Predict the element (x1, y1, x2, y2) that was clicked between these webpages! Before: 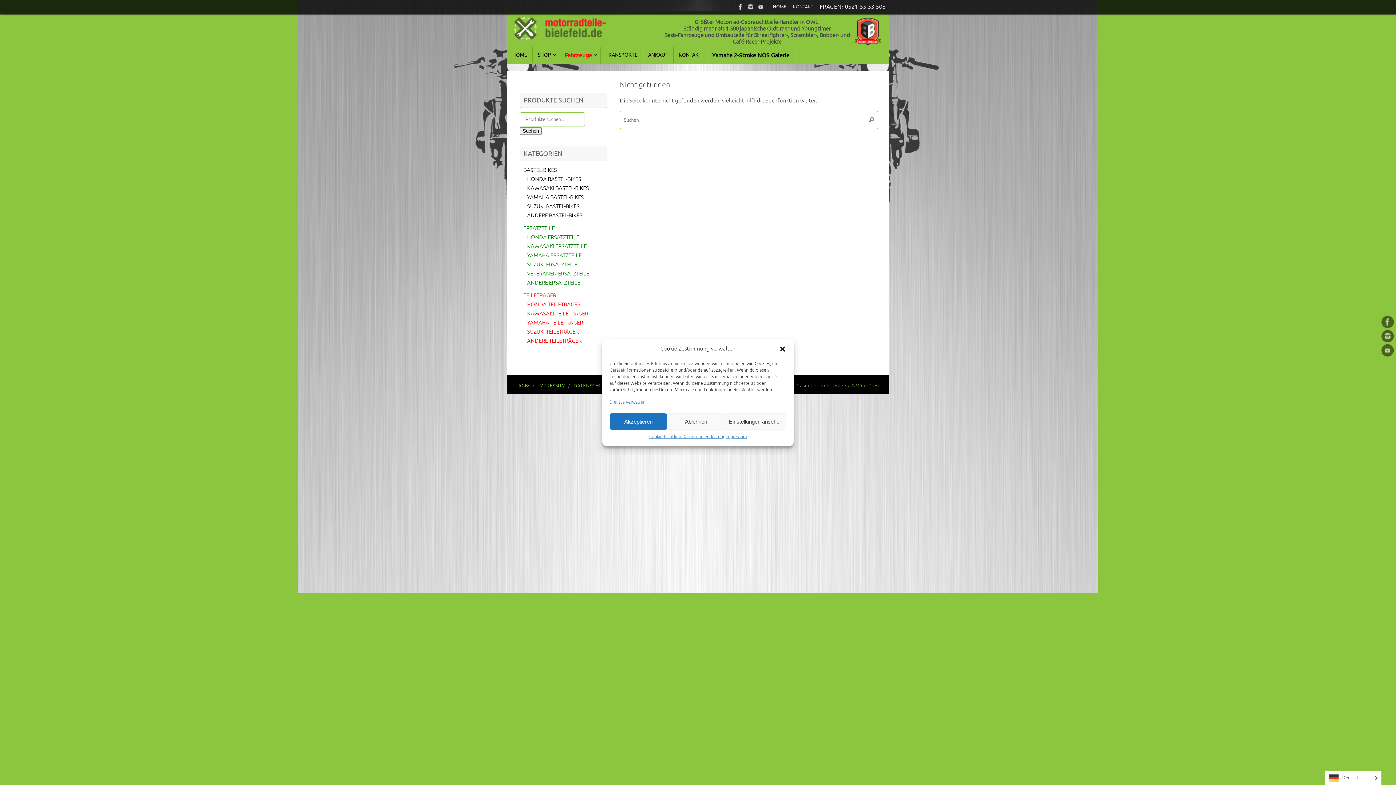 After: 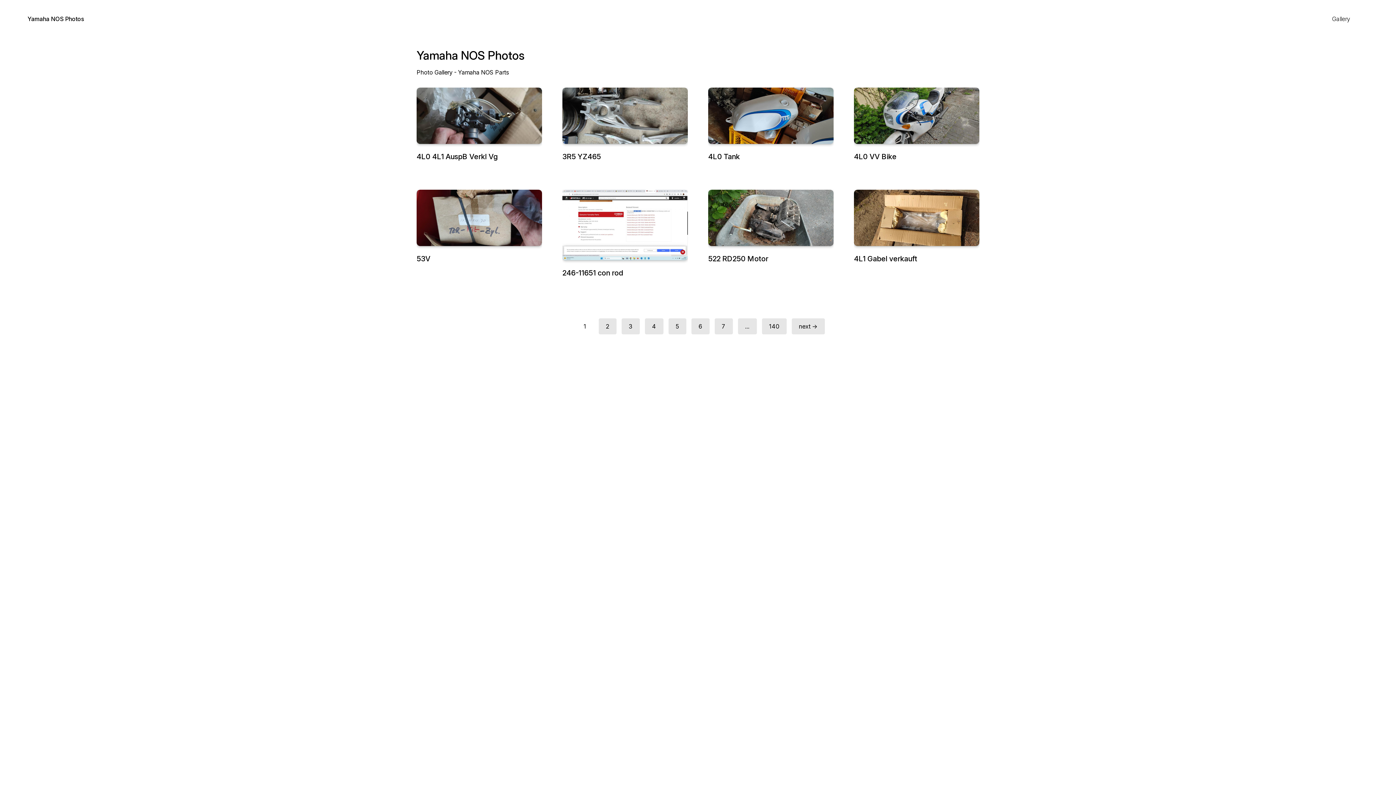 Action: label: Yamaha 2-Stroke NOS Galerie bbox: (707, 47, 795, 64)